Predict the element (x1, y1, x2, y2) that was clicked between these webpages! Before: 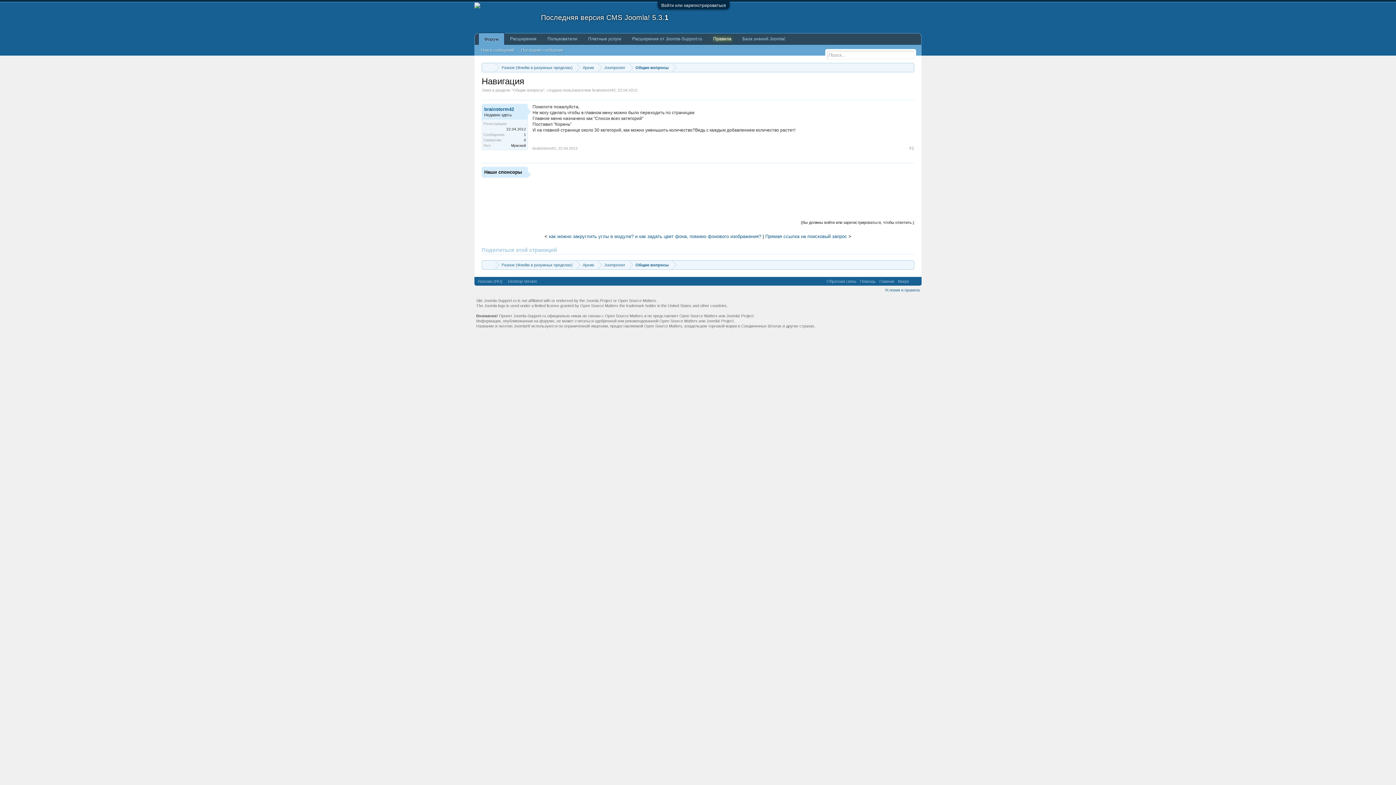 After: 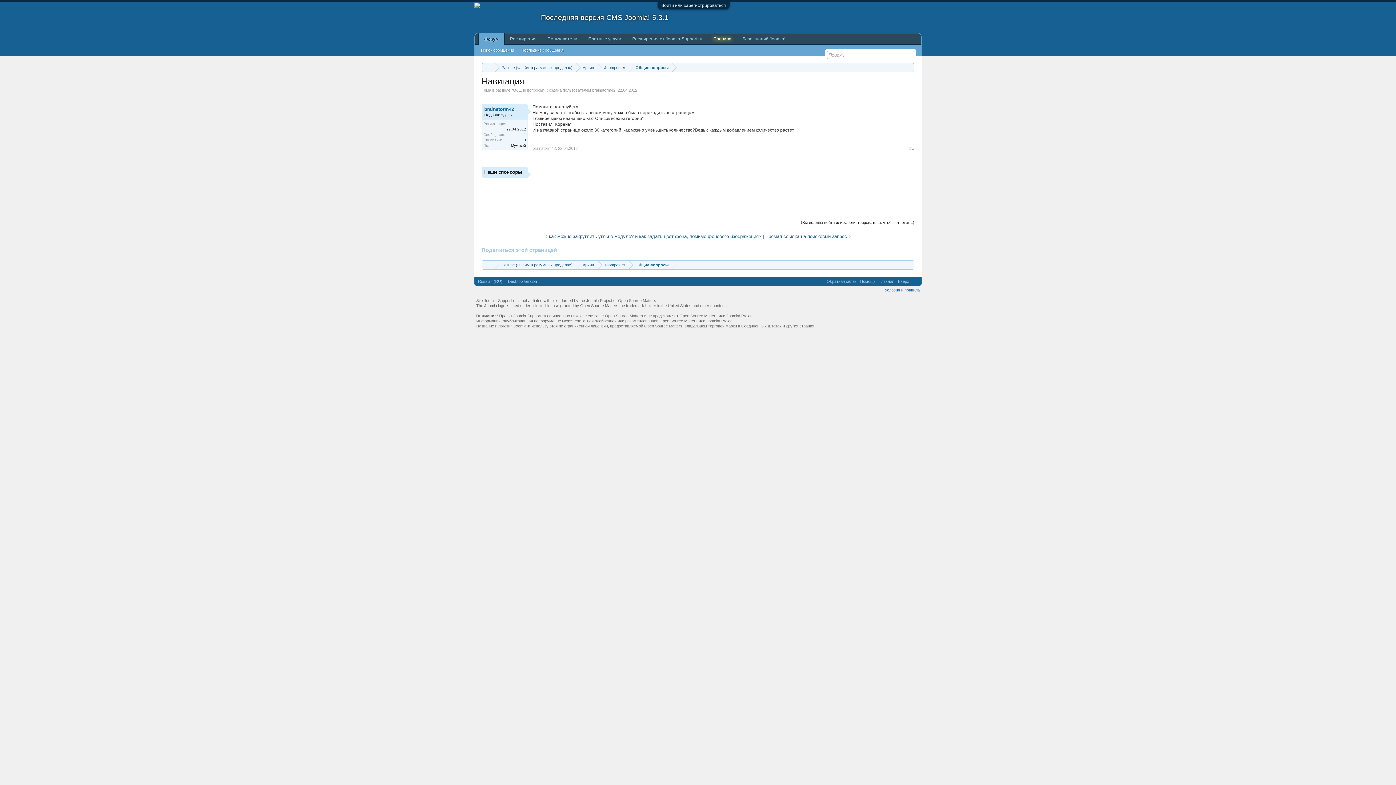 Action: label: 22.04.2012 bbox: (617, 88, 637, 92)